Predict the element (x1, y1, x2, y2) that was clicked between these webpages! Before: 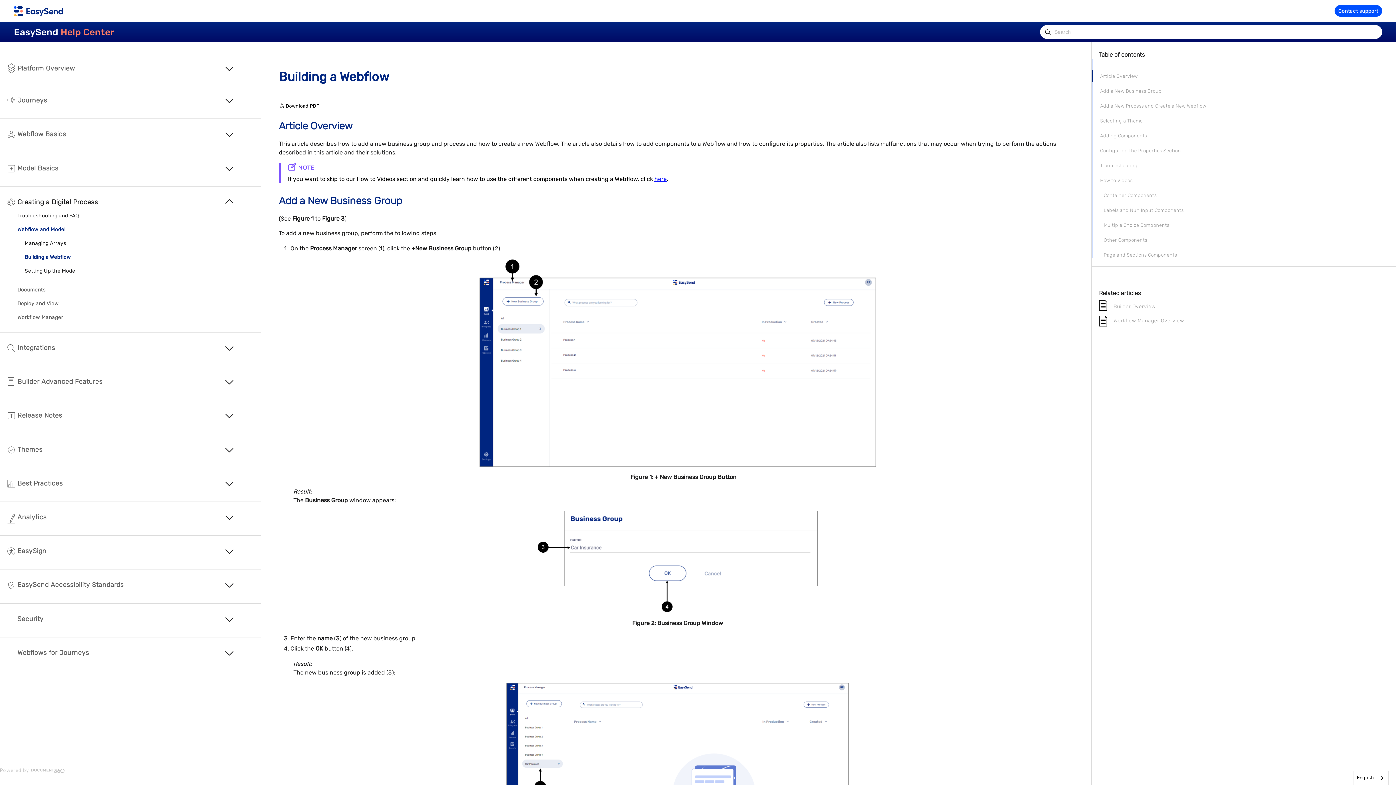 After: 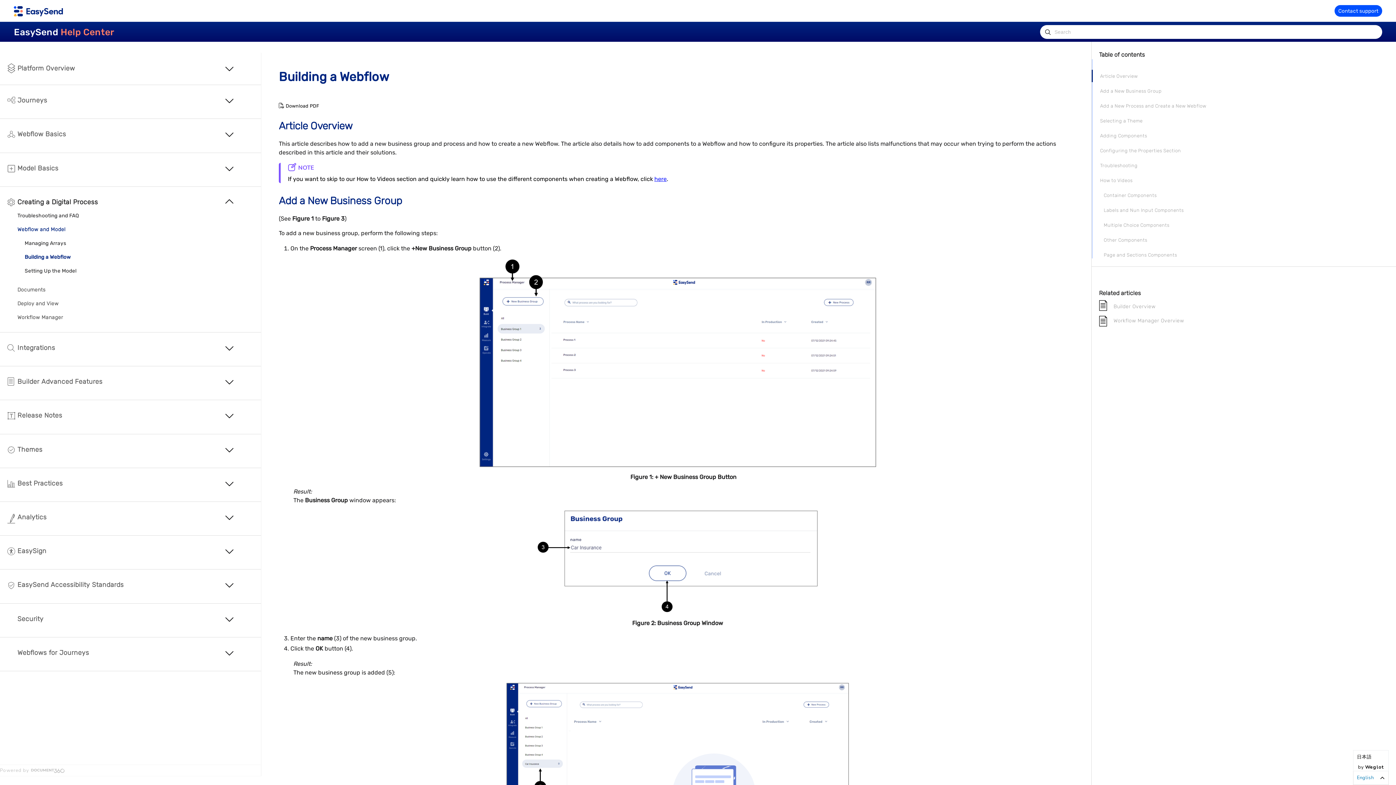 Action: bbox: (1353, 771, 1388, 785) label: English